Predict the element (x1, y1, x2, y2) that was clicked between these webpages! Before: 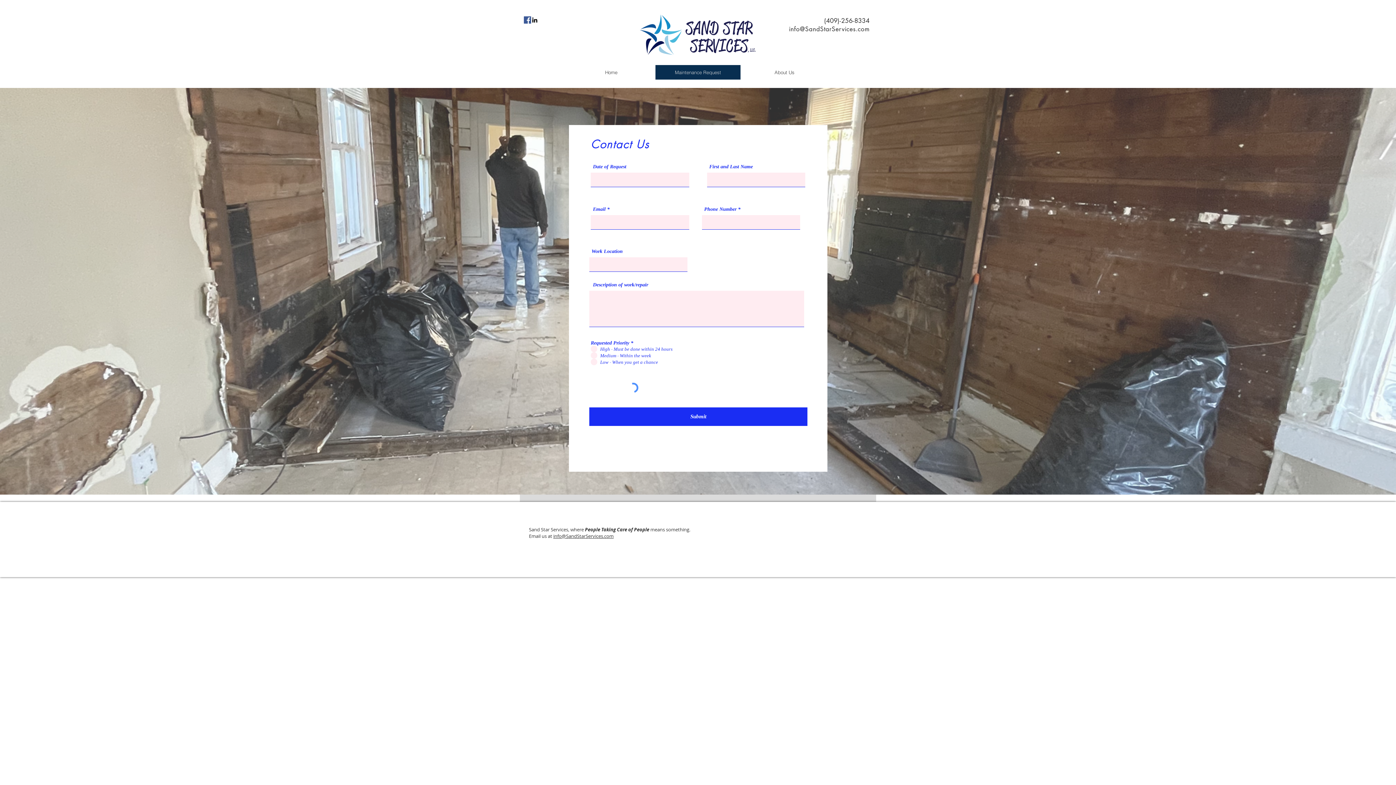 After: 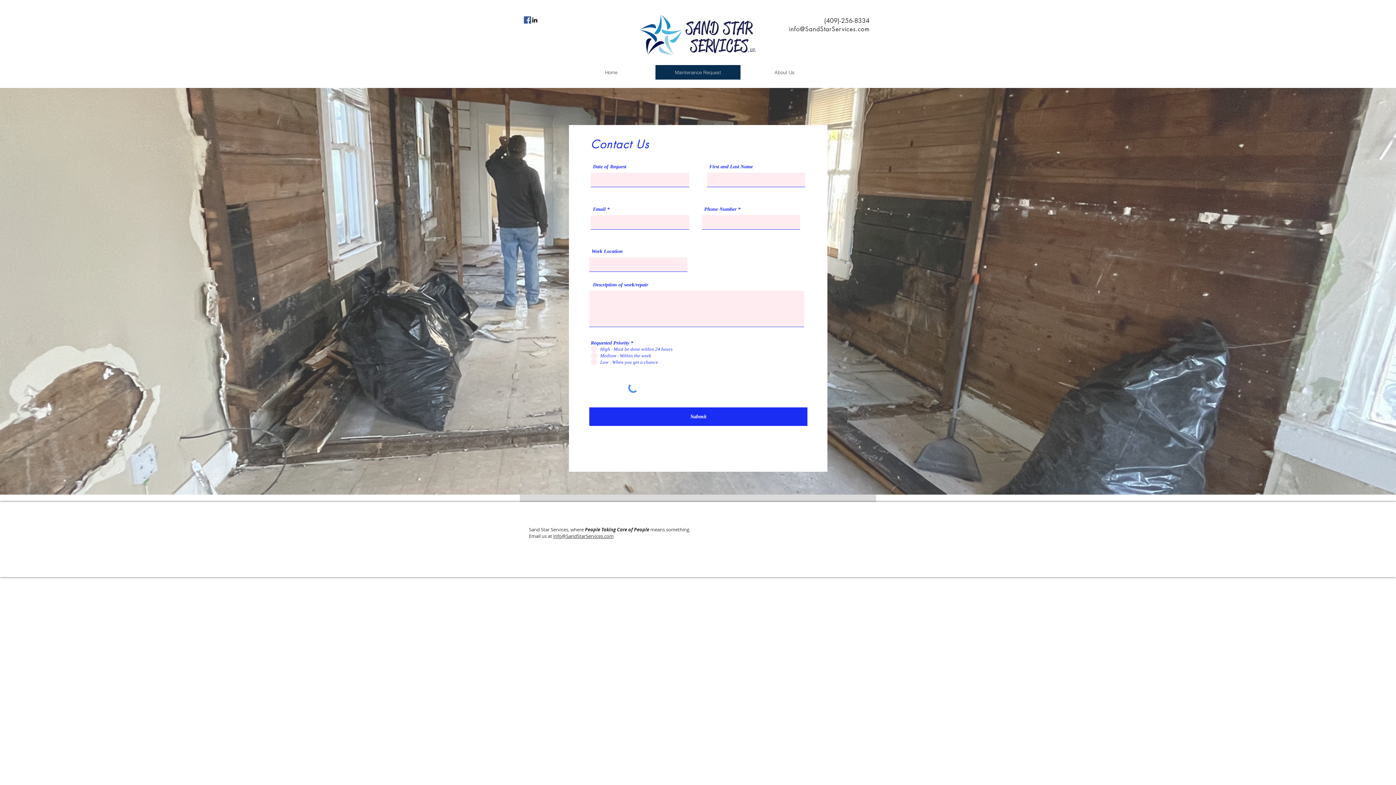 Action: bbox: (553, 533, 613, 539) label: info@SandStarServices.com